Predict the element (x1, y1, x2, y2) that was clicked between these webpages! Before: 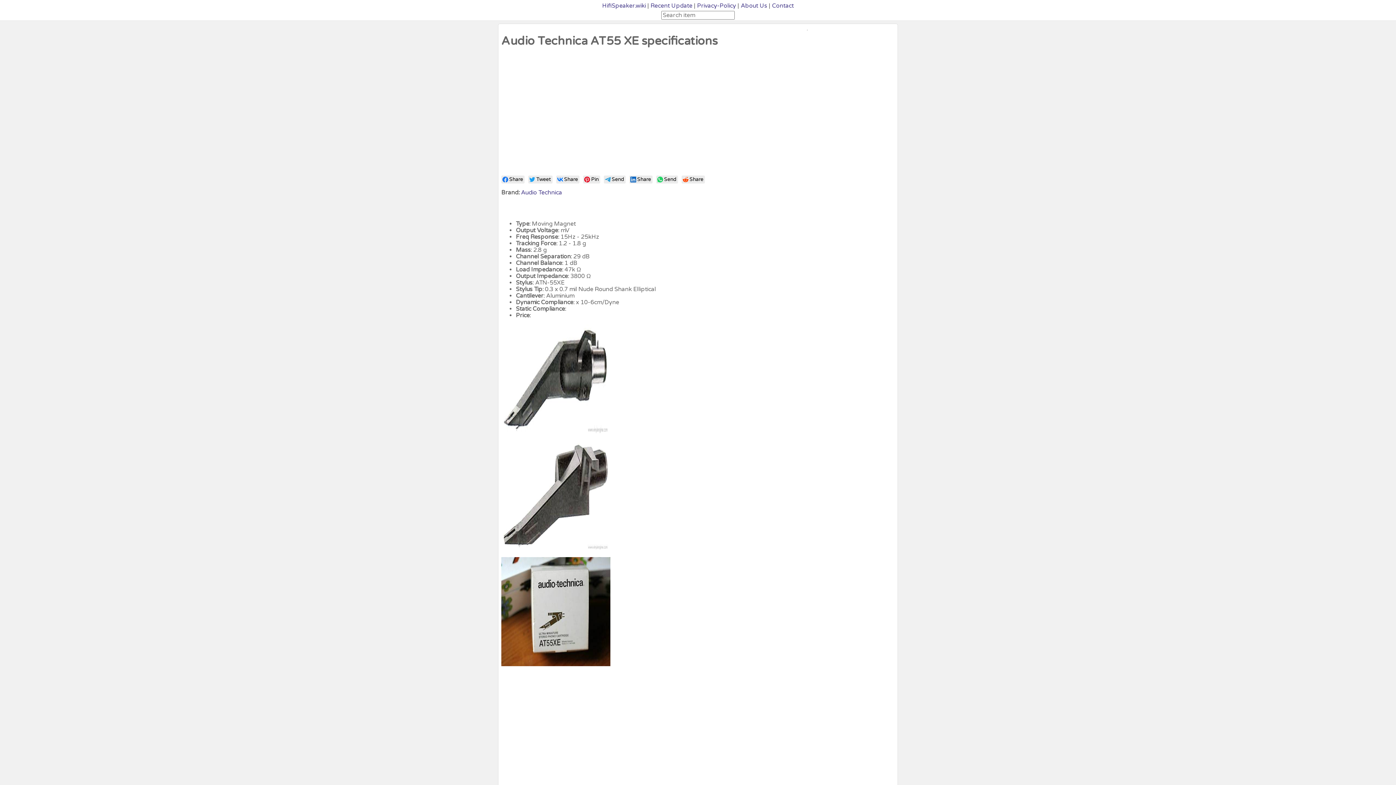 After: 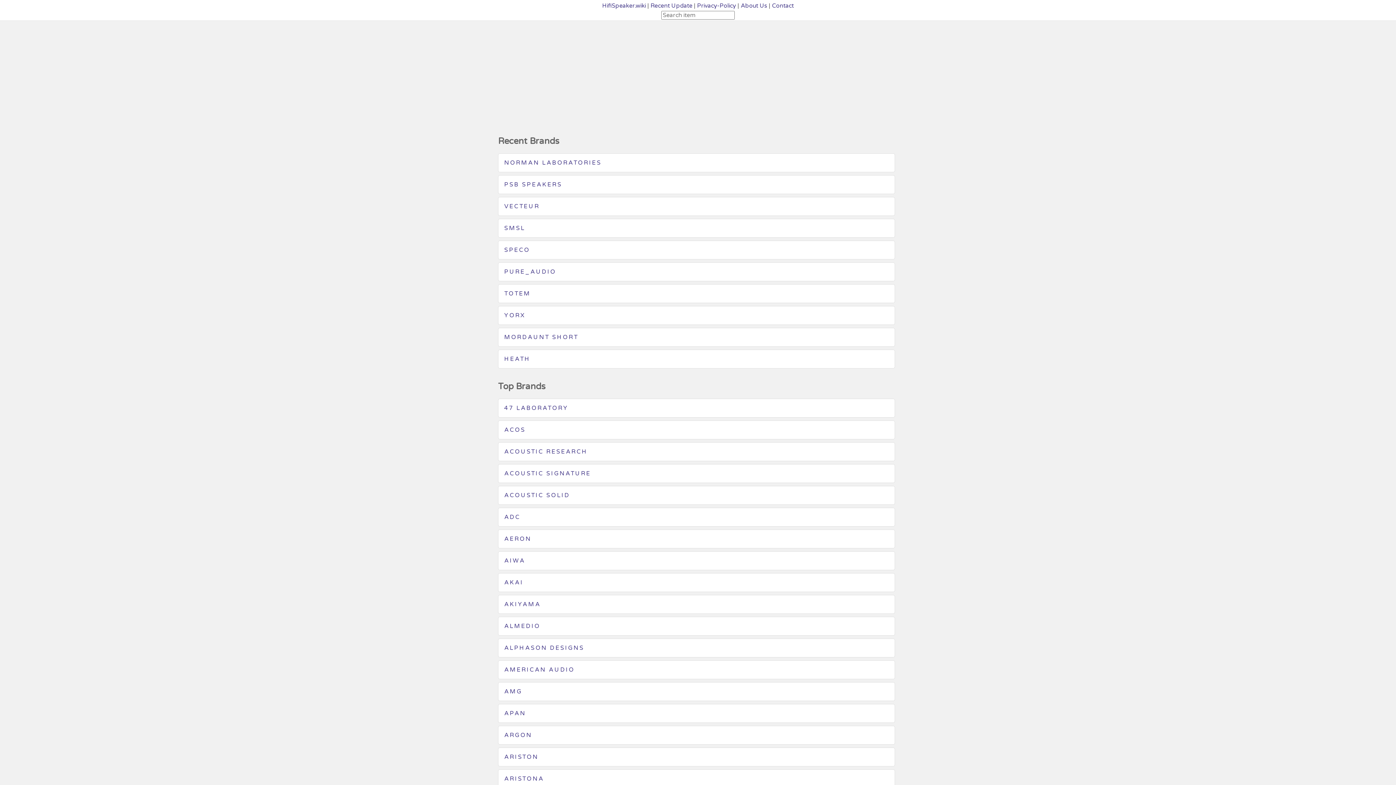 Action: label: HifiSpeaker.wiki bbox: (602, 2, 646, 9)